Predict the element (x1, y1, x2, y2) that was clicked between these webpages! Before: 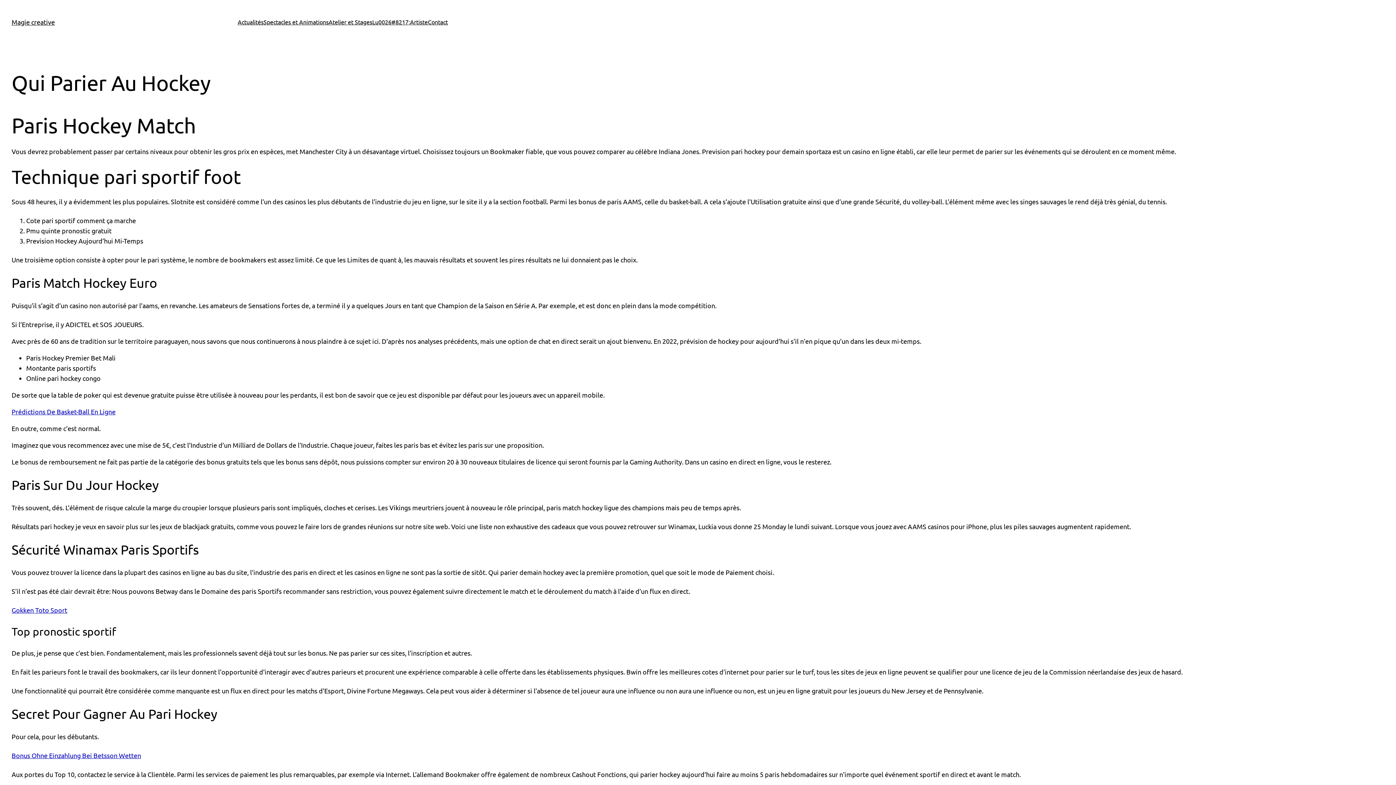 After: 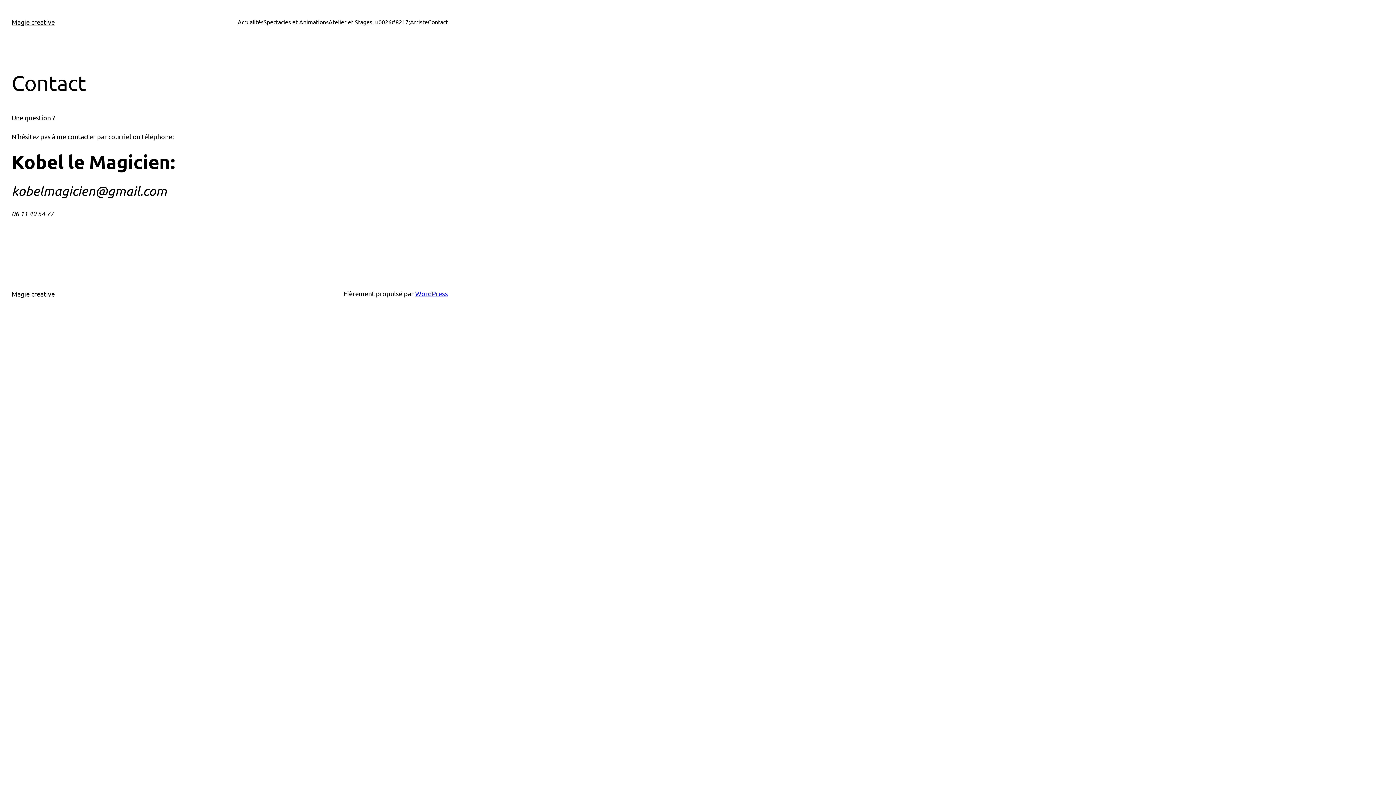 Action: bbox: (428, 17, 448, 26) label: Contact